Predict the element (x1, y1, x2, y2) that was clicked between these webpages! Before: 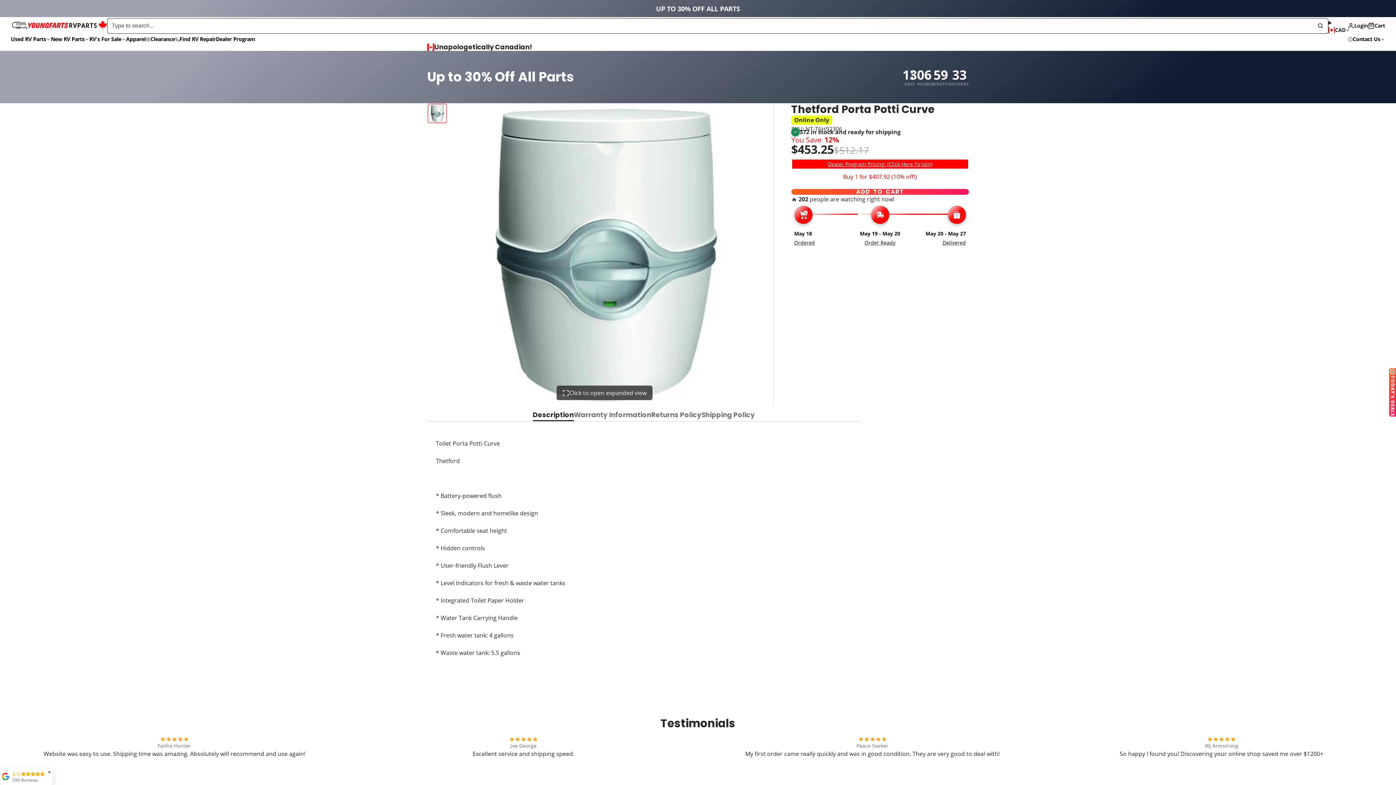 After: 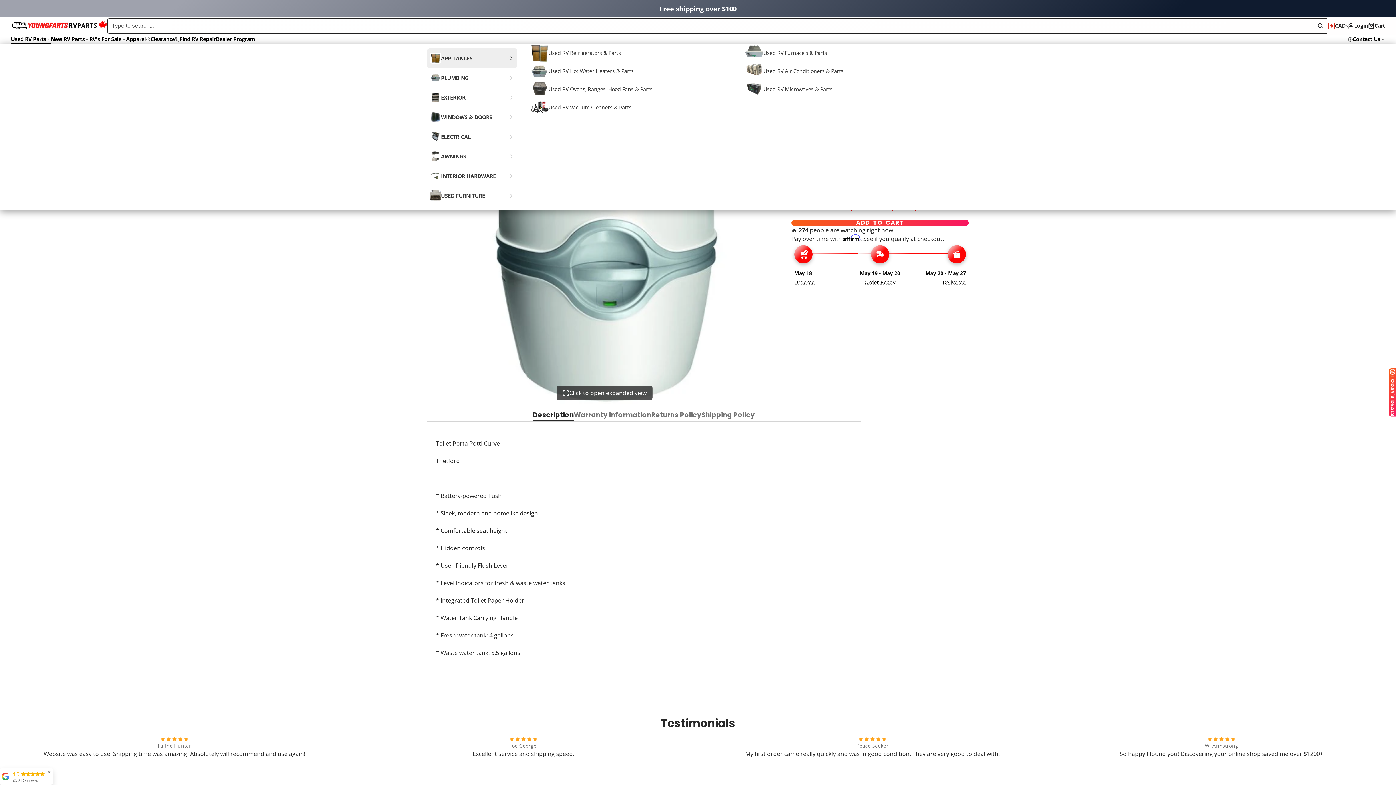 Action: label: Used RV Parts bbox: (10, 34, 50, 43)